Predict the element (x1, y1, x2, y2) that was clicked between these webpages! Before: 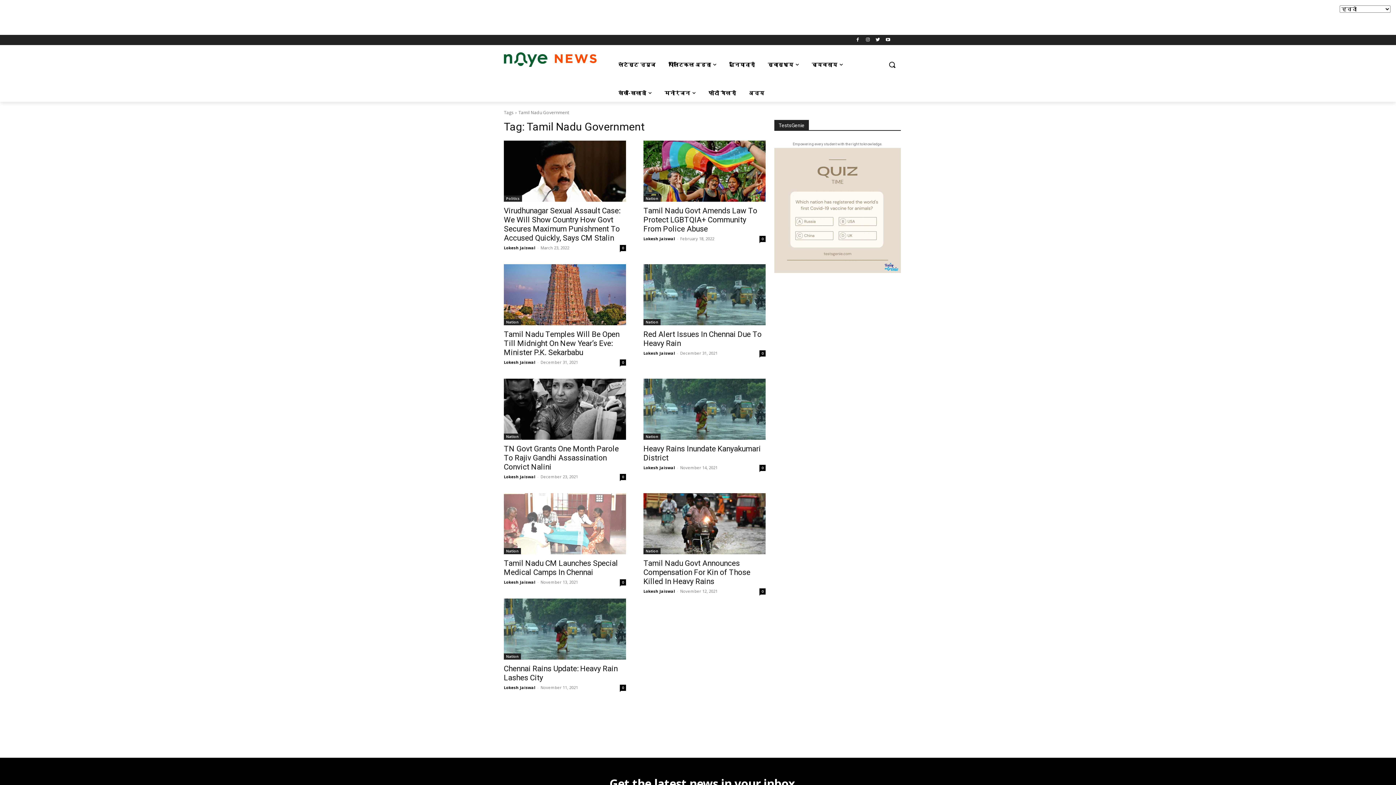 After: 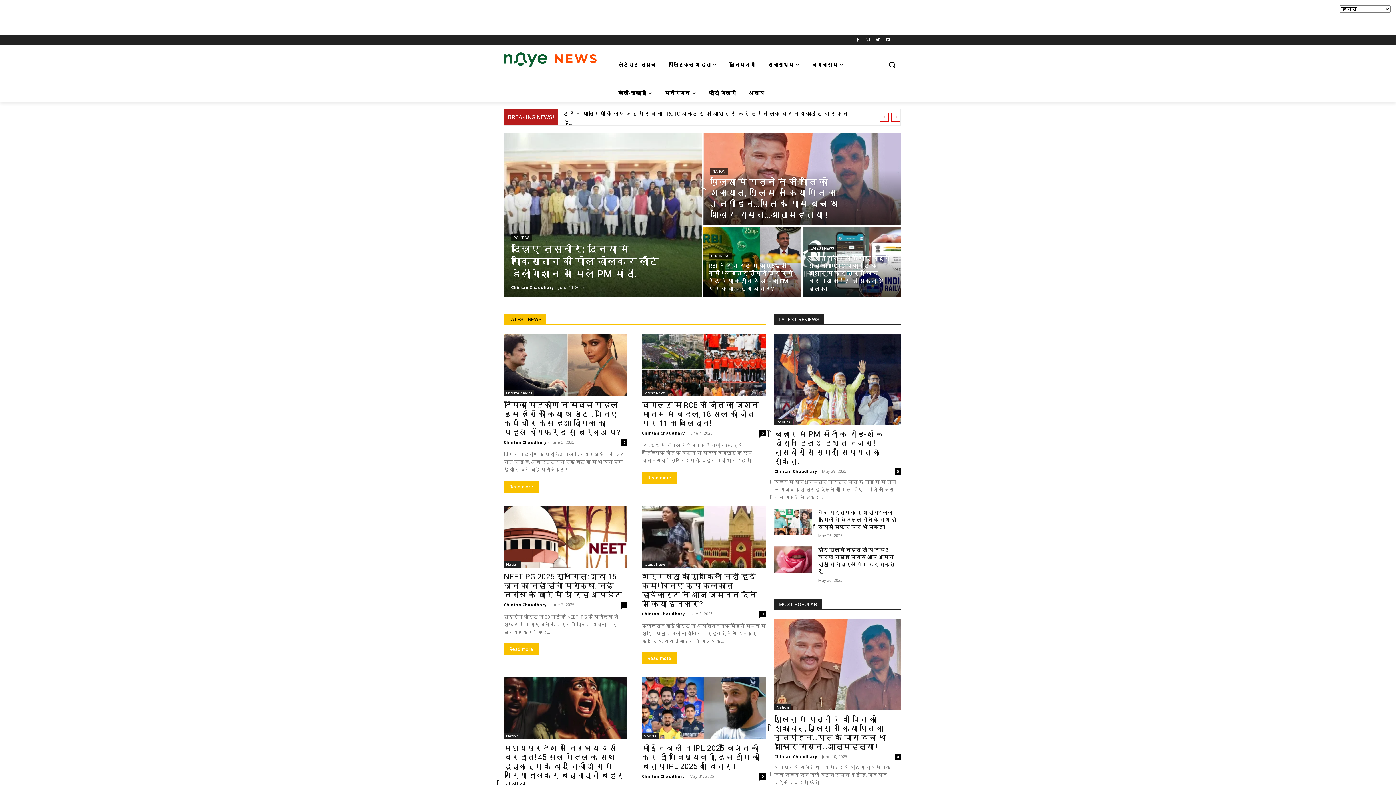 Action: bbox: (504, 52, 596, 67)